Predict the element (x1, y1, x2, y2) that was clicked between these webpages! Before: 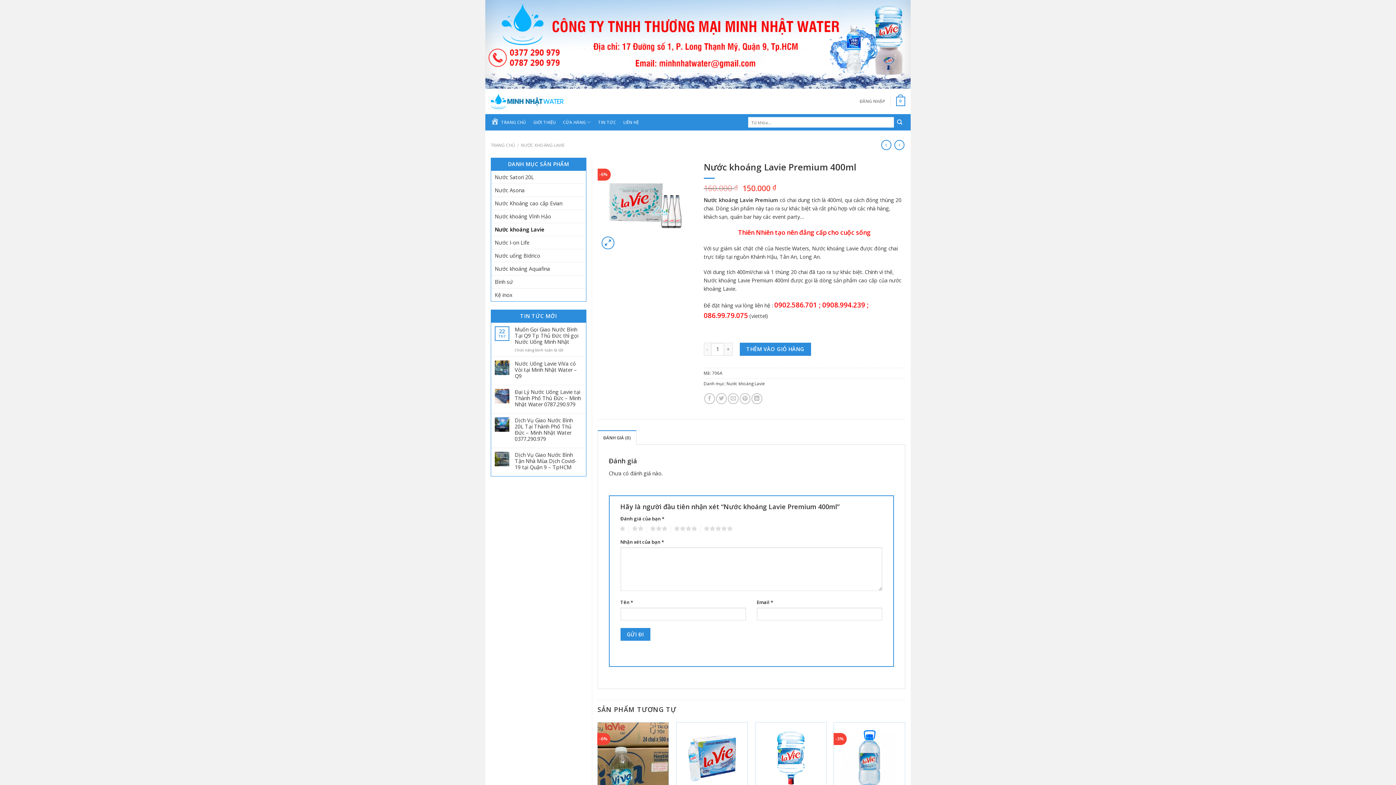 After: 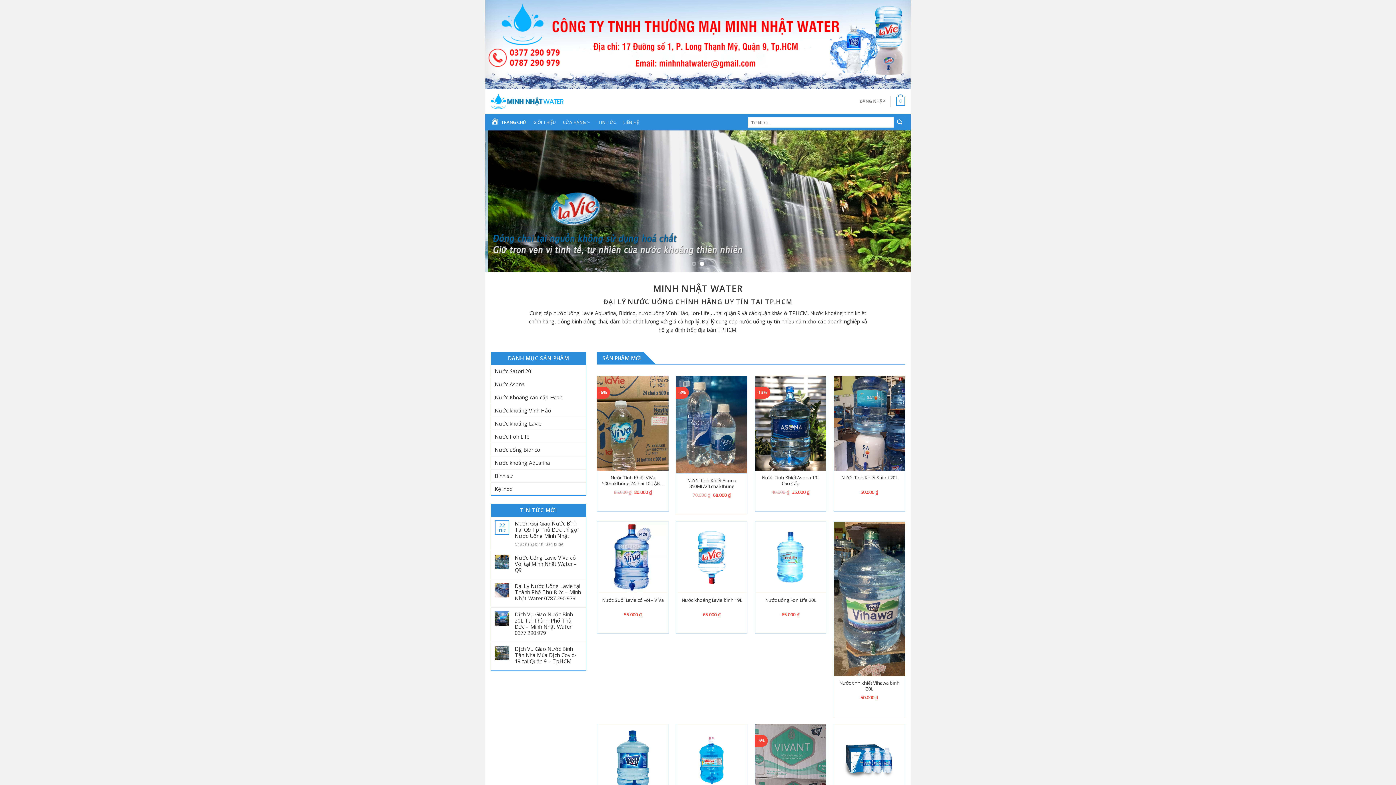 Action: bbox: (490, 0, 905, 88)